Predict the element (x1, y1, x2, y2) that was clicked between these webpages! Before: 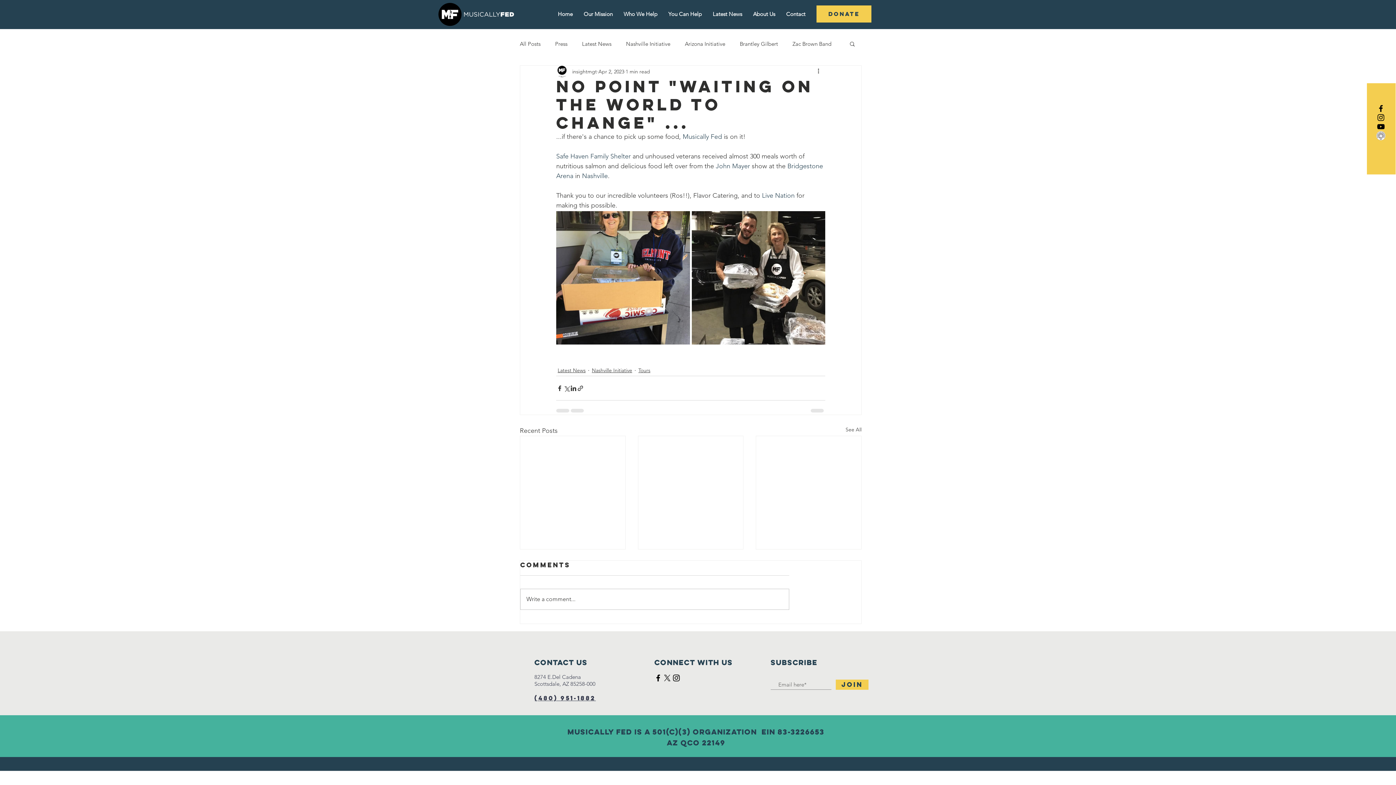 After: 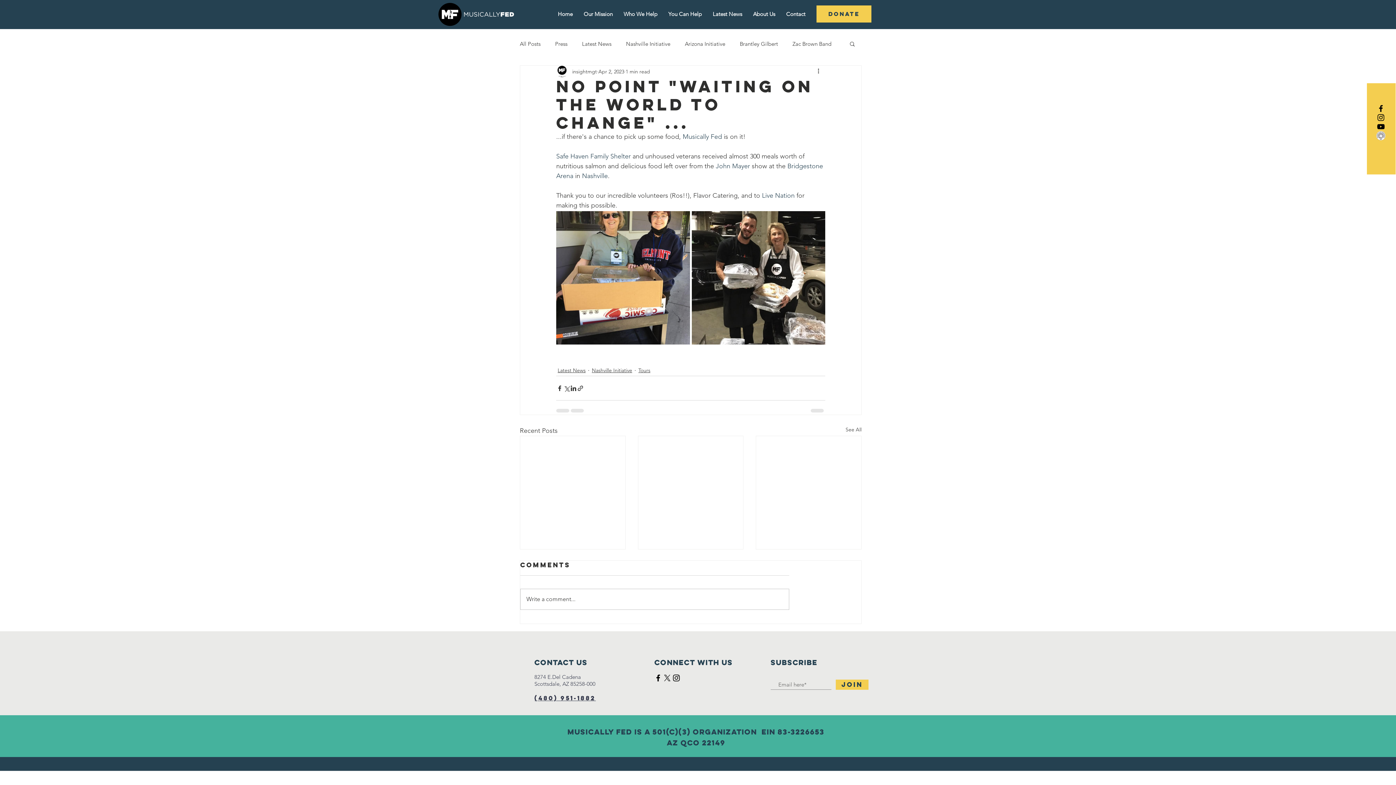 Action: label: Black Instagram Icon bbox: (1376, 113, 1385, 122)